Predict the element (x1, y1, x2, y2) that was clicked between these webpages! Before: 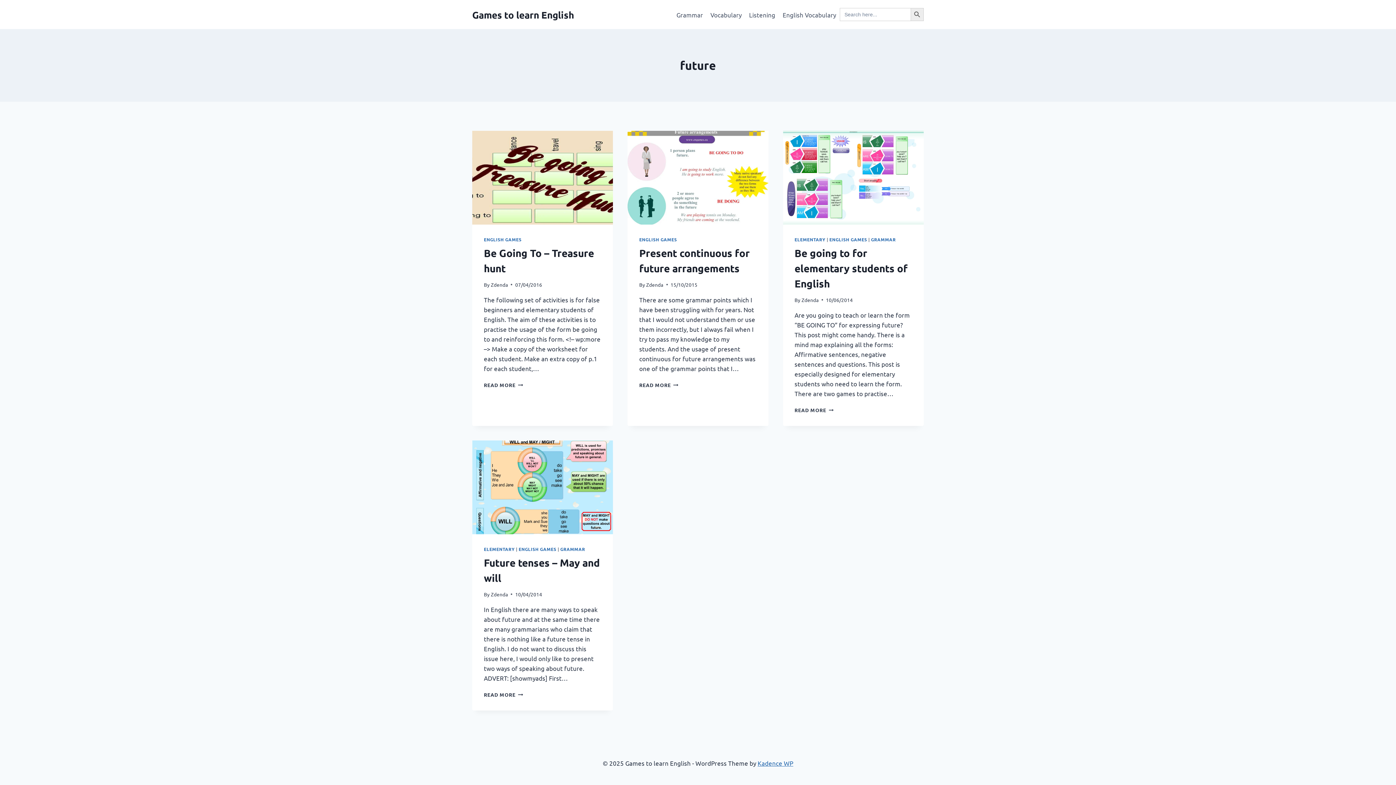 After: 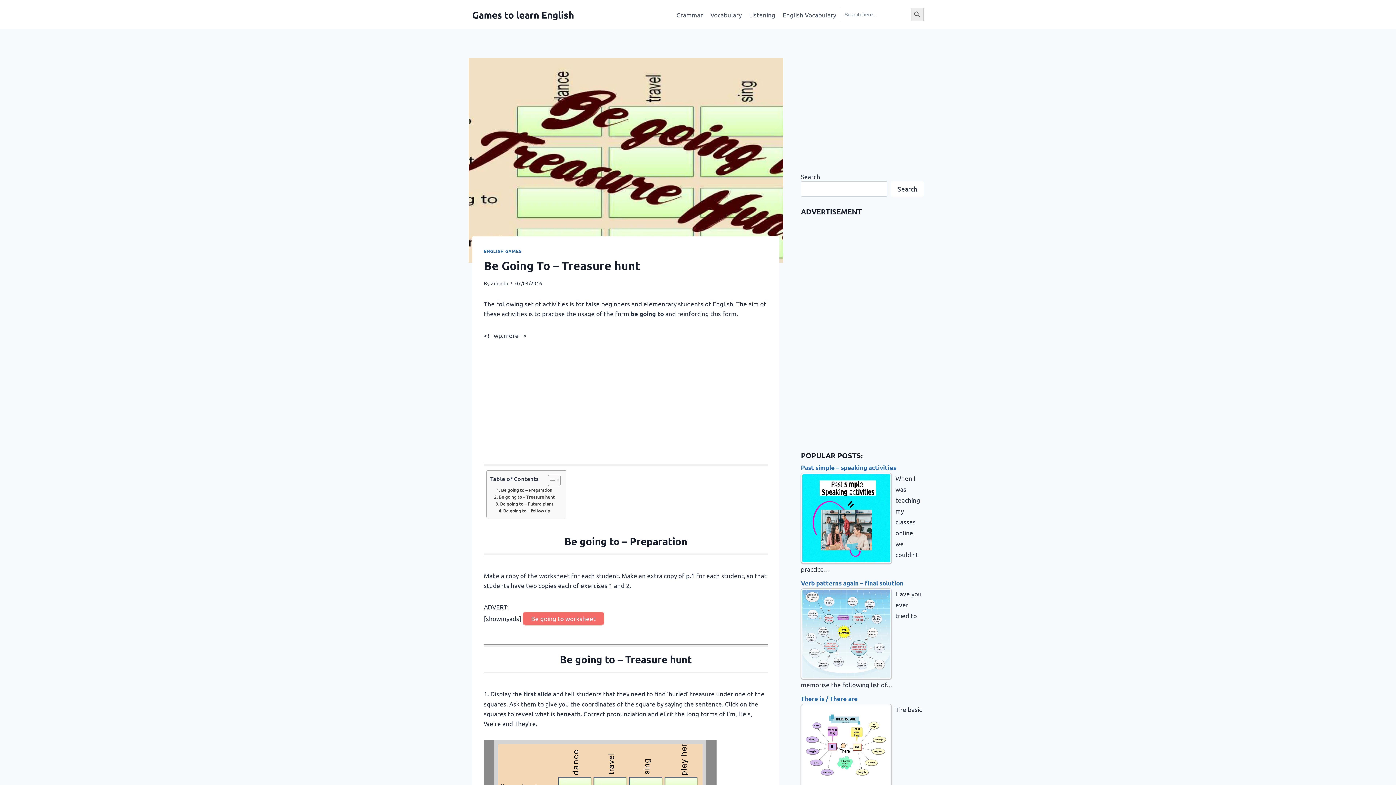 Action: label: READ MORE
BE GOING TO – TREASURE HUNT bbox: (484, 381, 523, 388)